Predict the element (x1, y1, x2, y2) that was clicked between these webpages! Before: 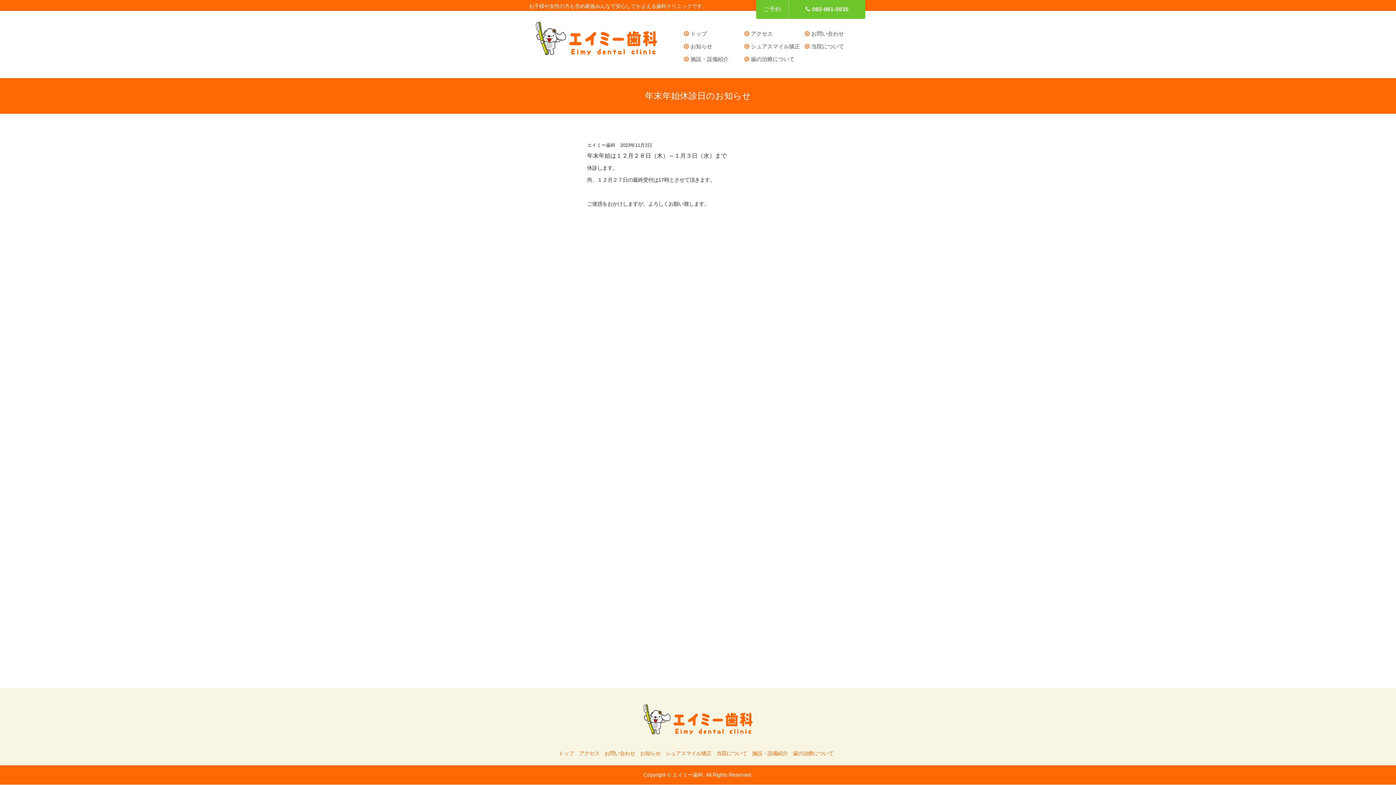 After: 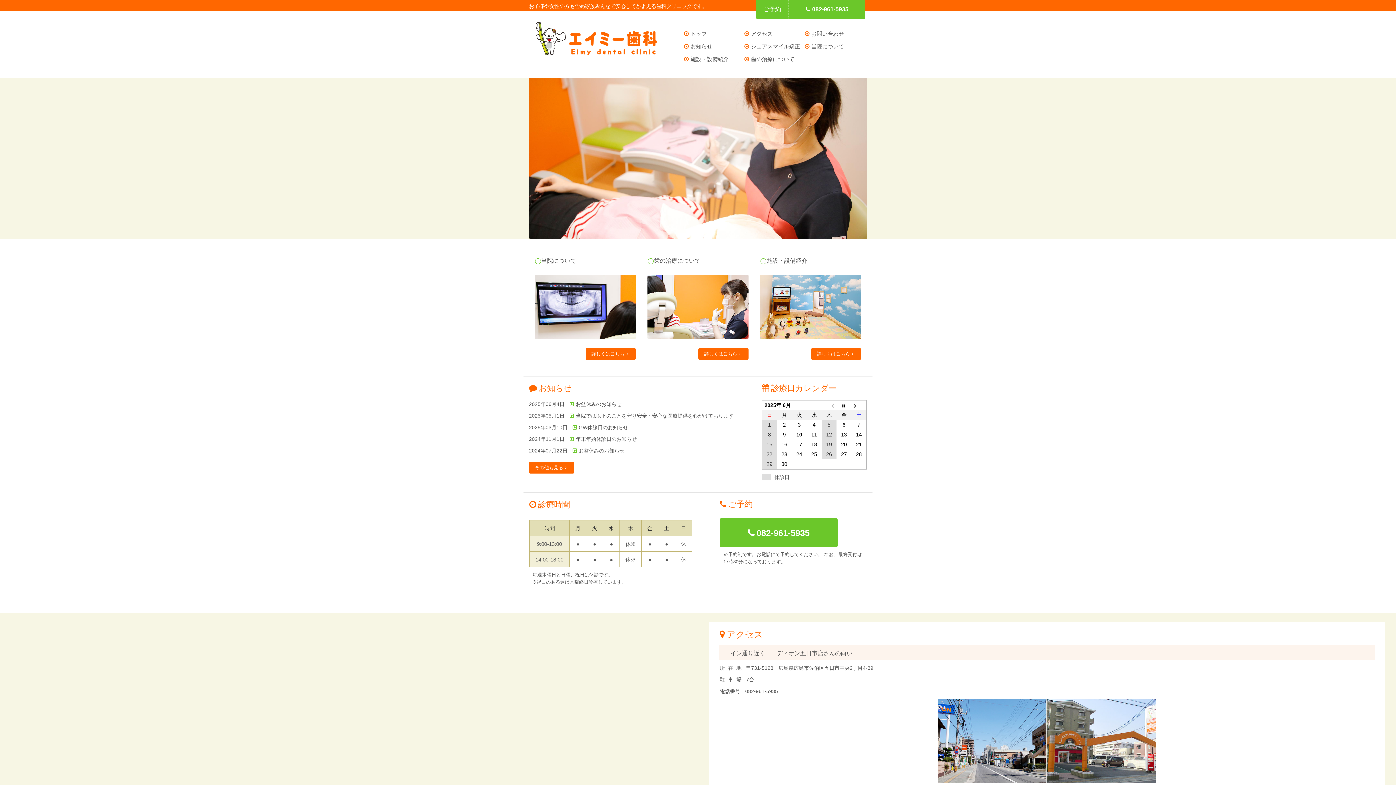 Action: bbox: (535, 21, 656, 55)